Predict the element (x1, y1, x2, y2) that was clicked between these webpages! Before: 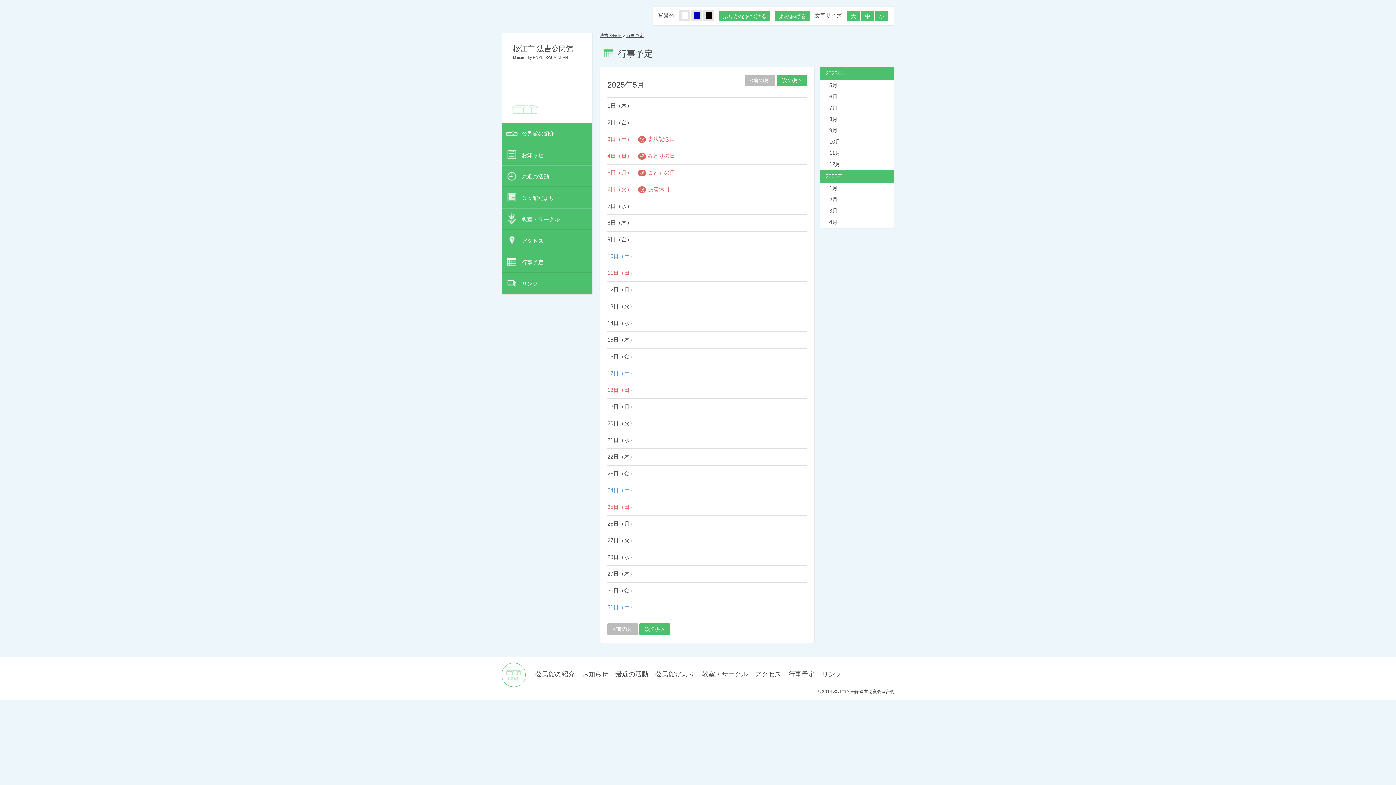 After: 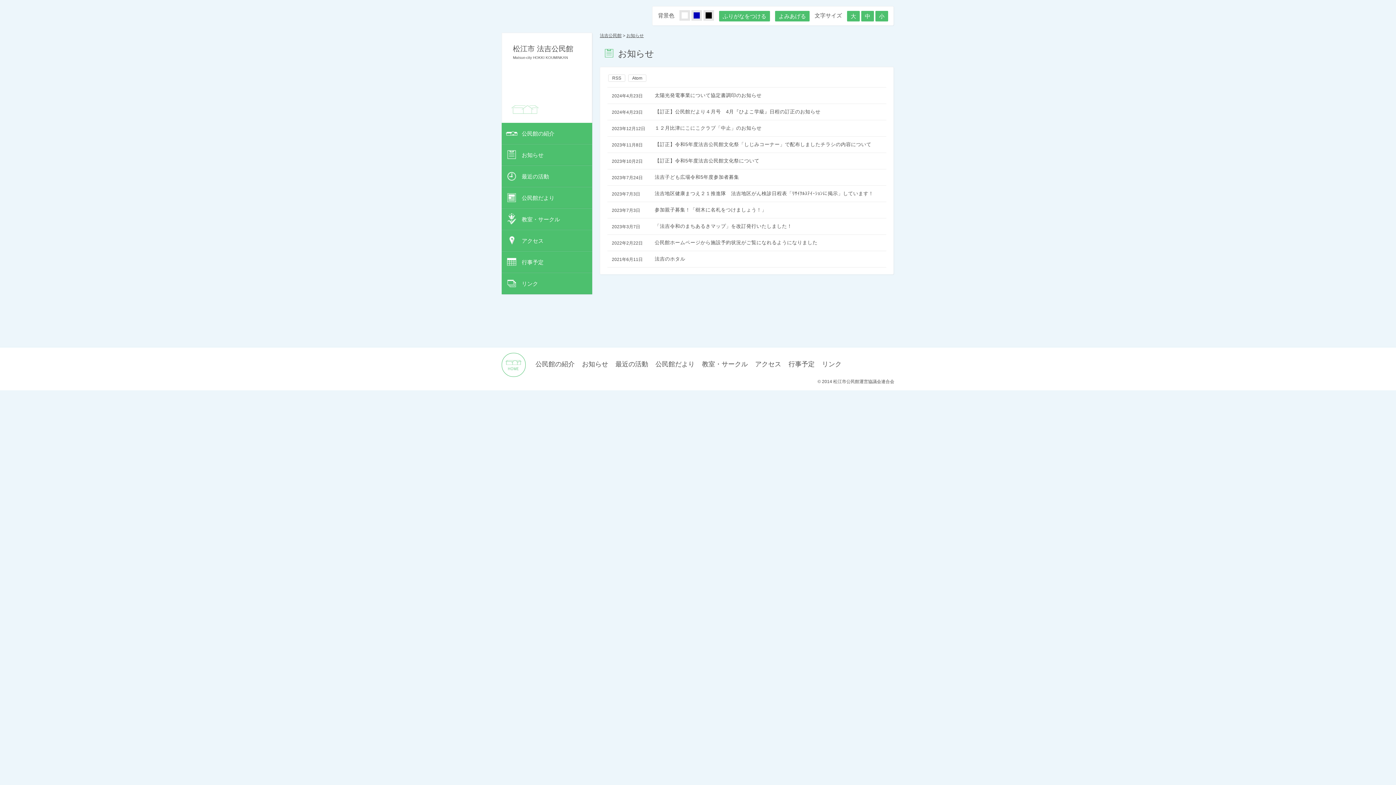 Action: label: お知らせ bbox: (501, 144, 592, 165)